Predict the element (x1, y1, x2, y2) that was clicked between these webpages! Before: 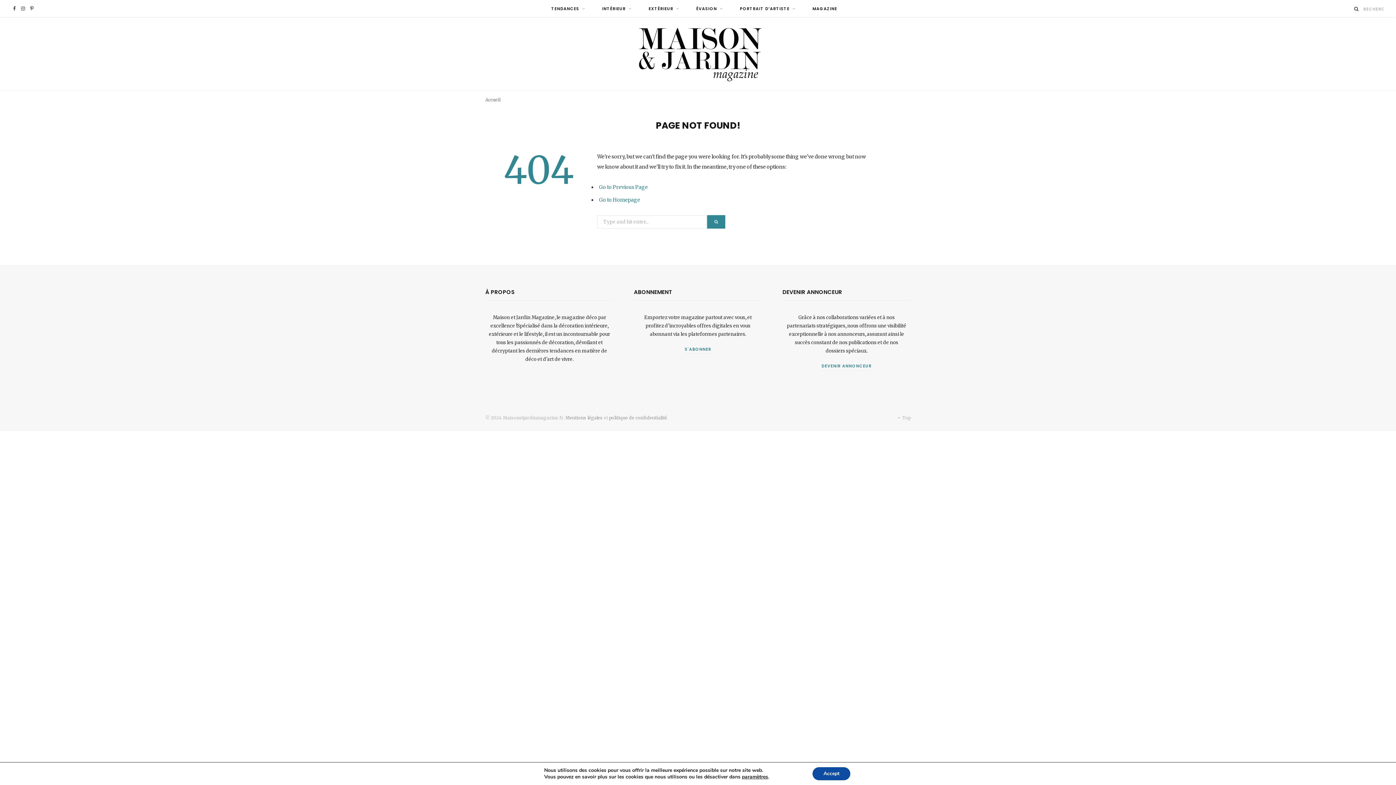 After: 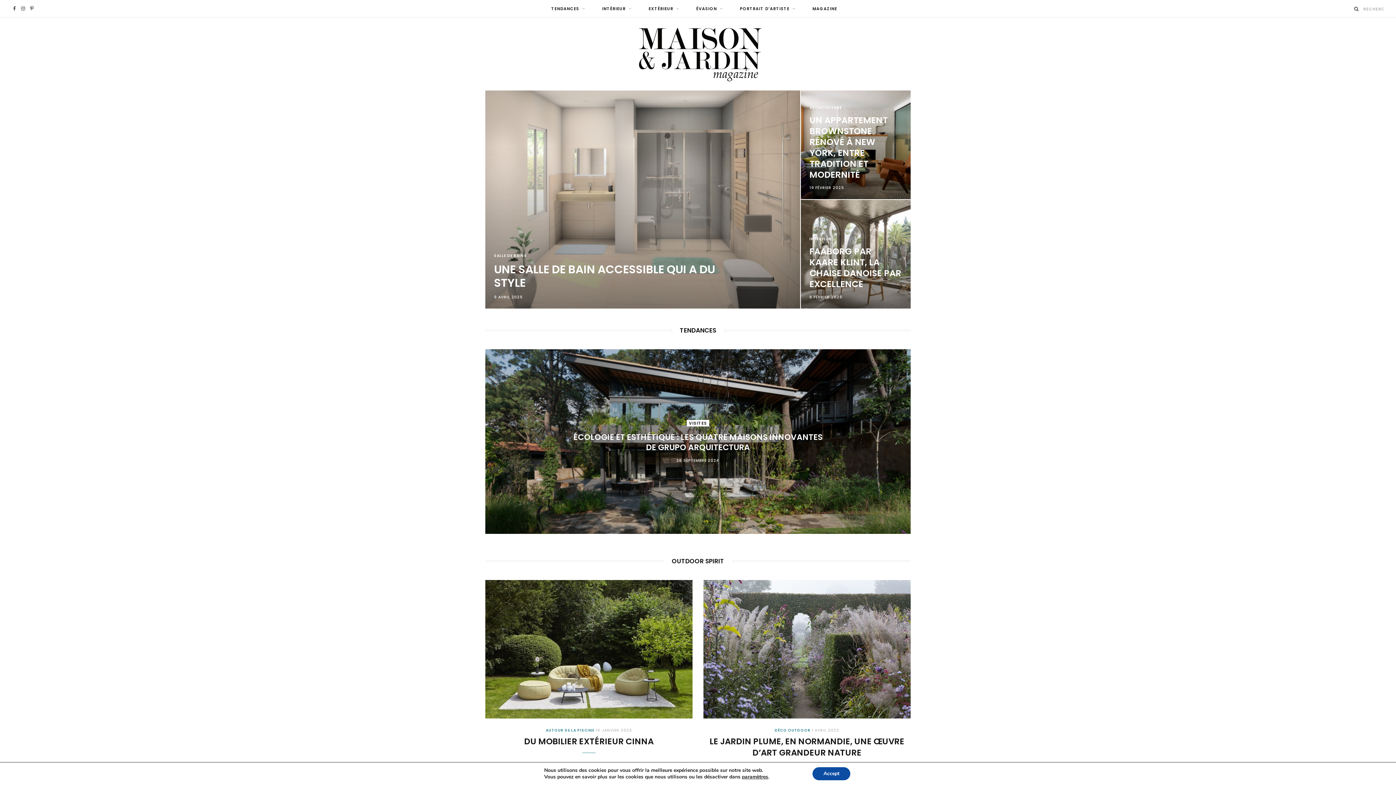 Action: bbox: (599, 196, 640, 203) label: Go to Homepage